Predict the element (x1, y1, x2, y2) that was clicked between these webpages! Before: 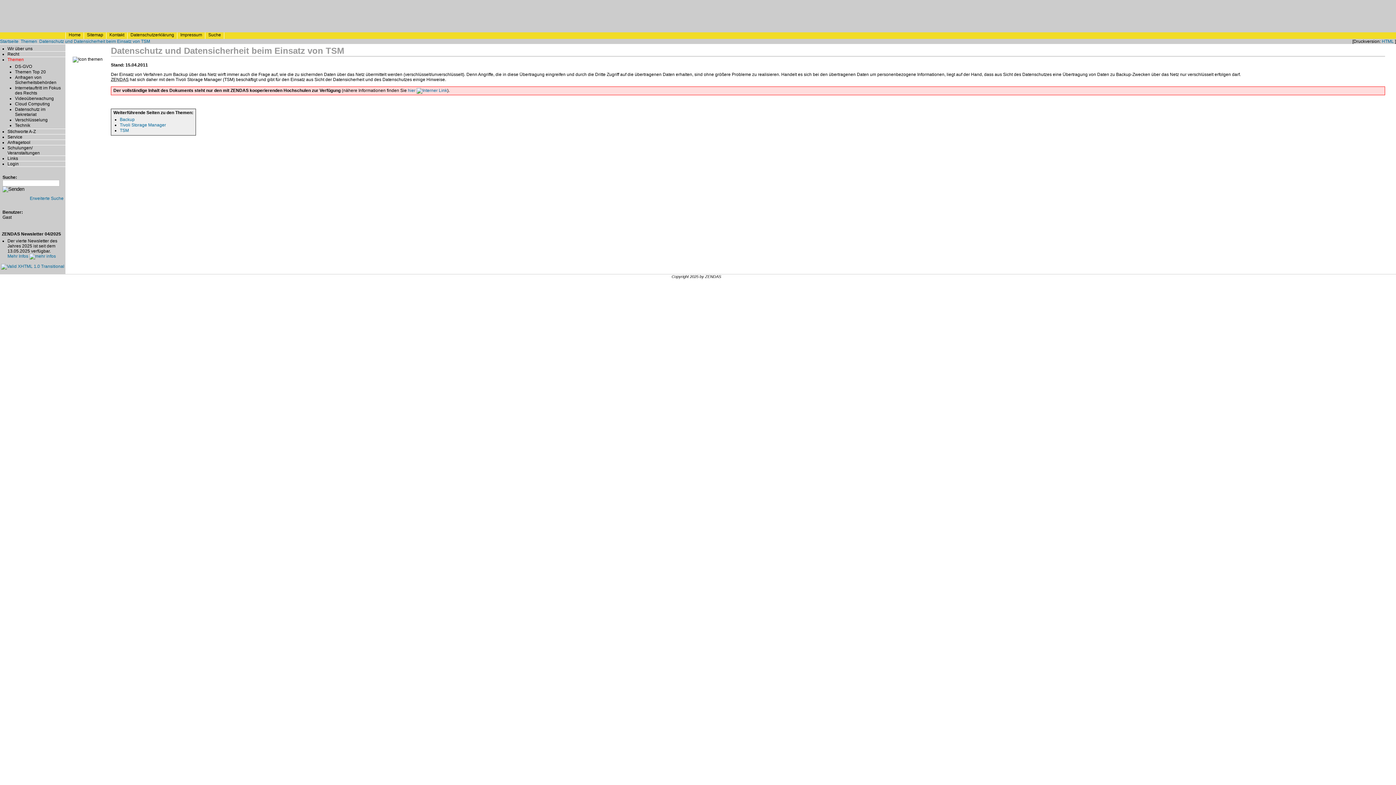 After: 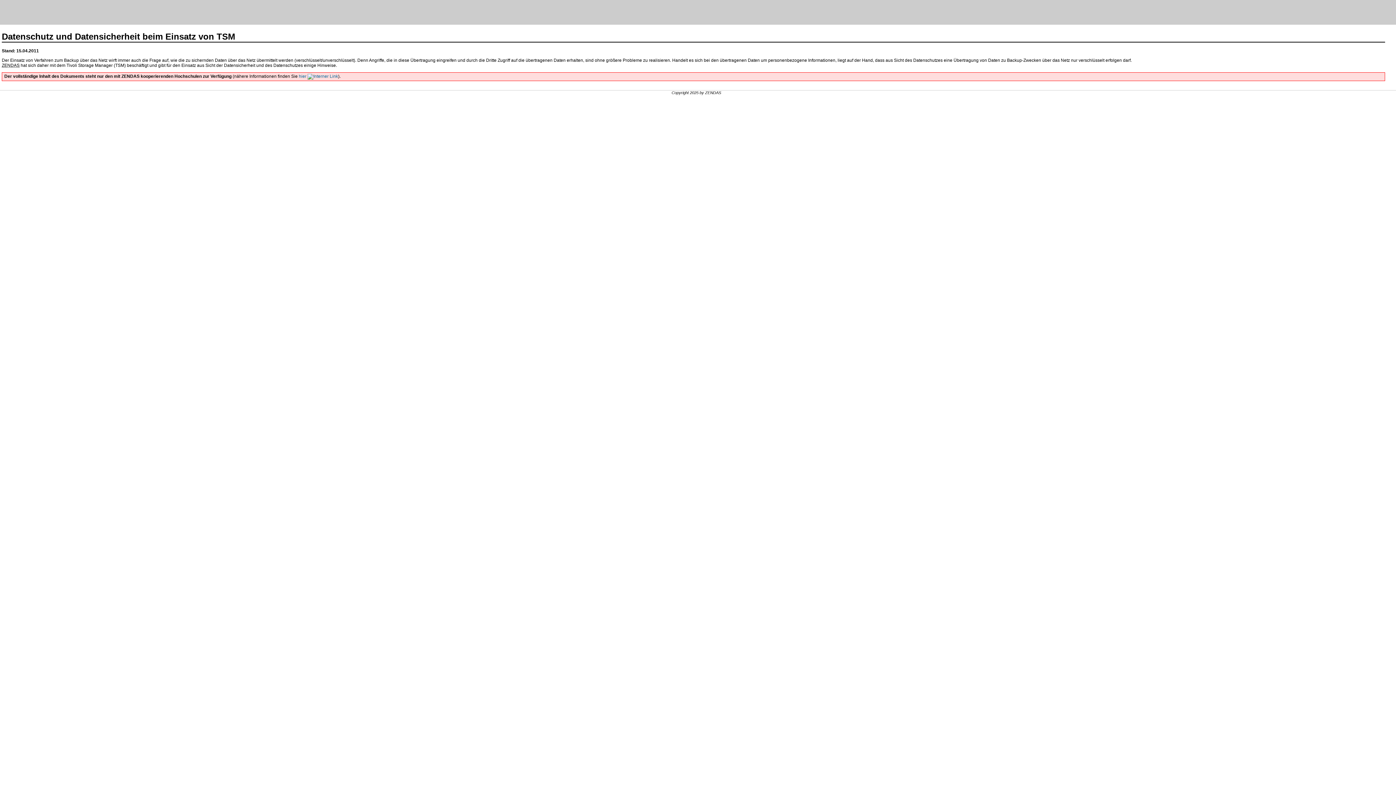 Action: label: HTML bbox: (1382, 38, 1394, 44)